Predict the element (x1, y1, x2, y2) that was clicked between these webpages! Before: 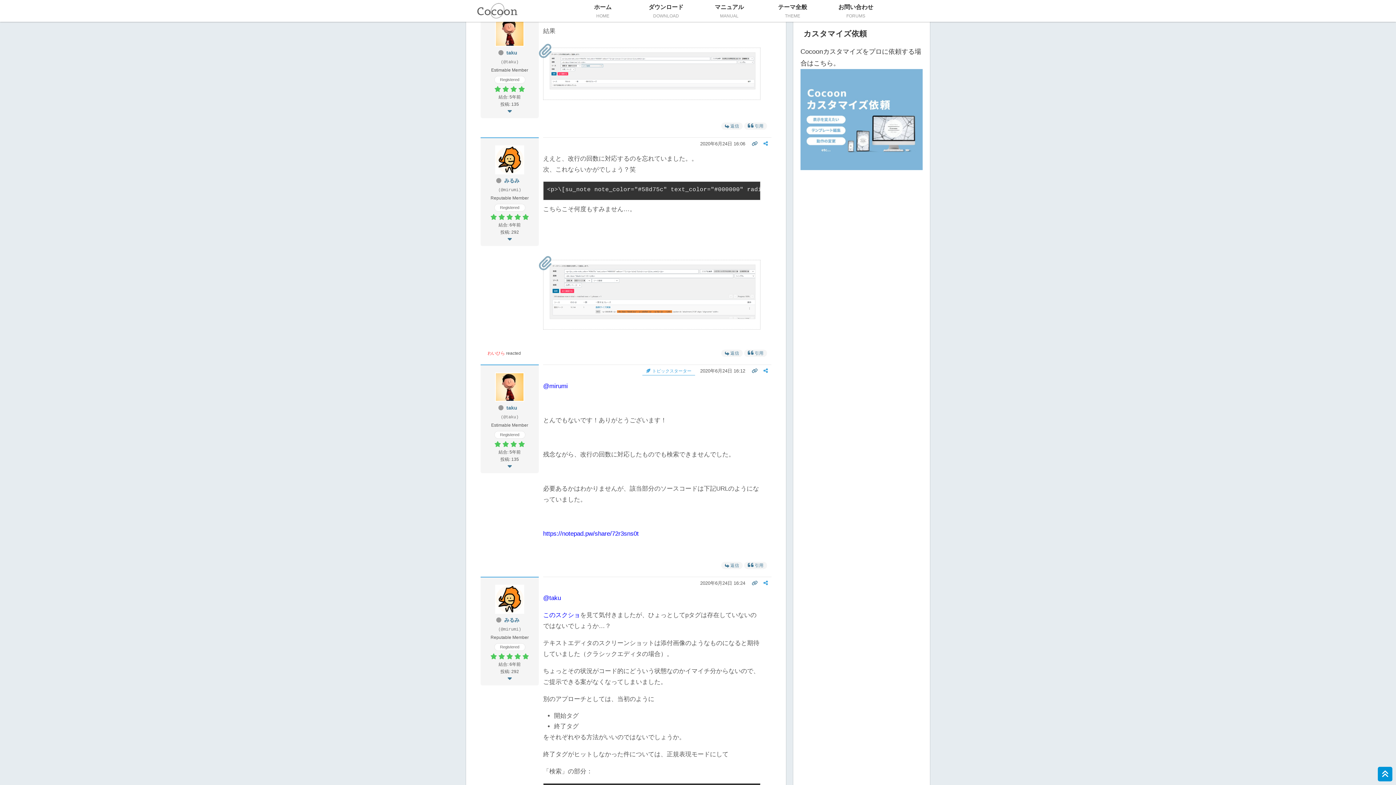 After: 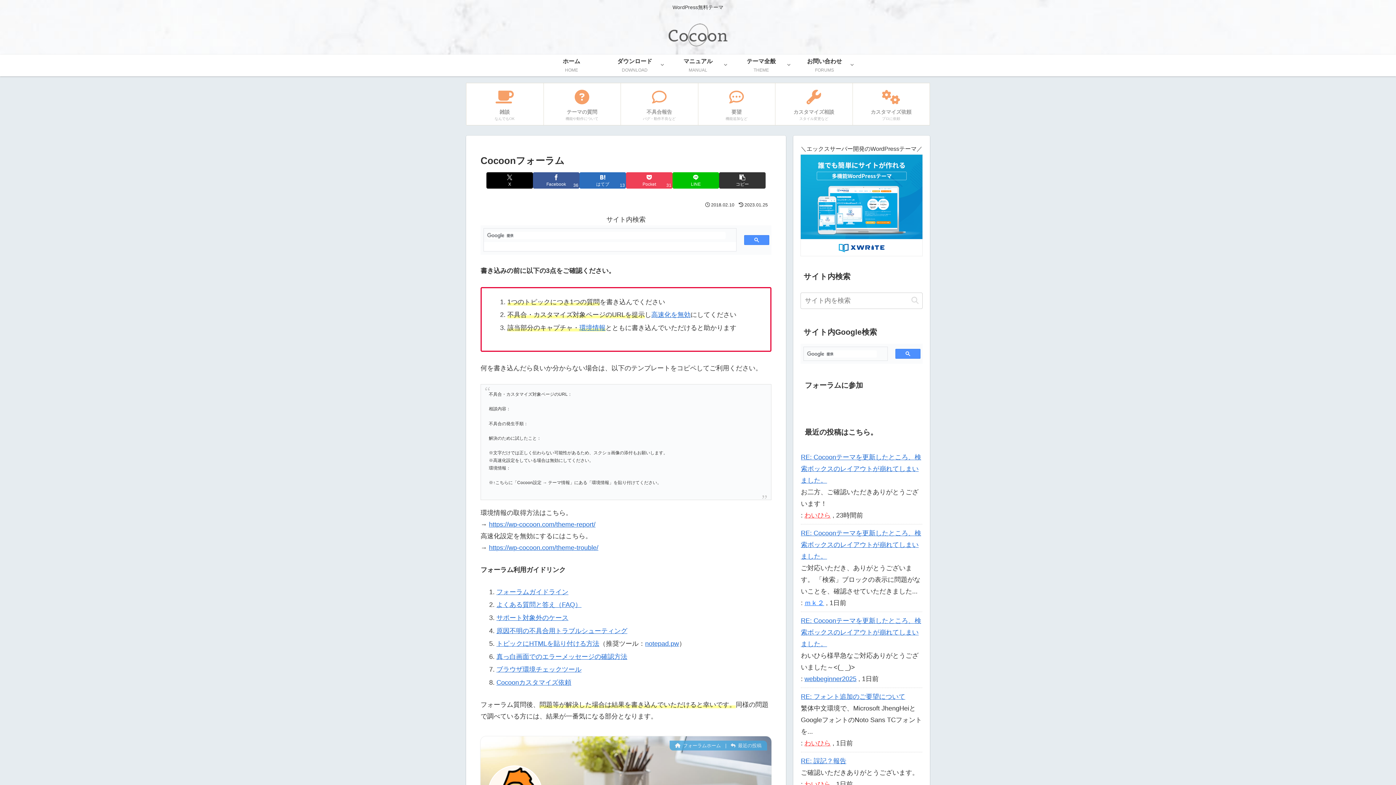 Action: label: みるみ bbox: (504, 177, 519, 183)